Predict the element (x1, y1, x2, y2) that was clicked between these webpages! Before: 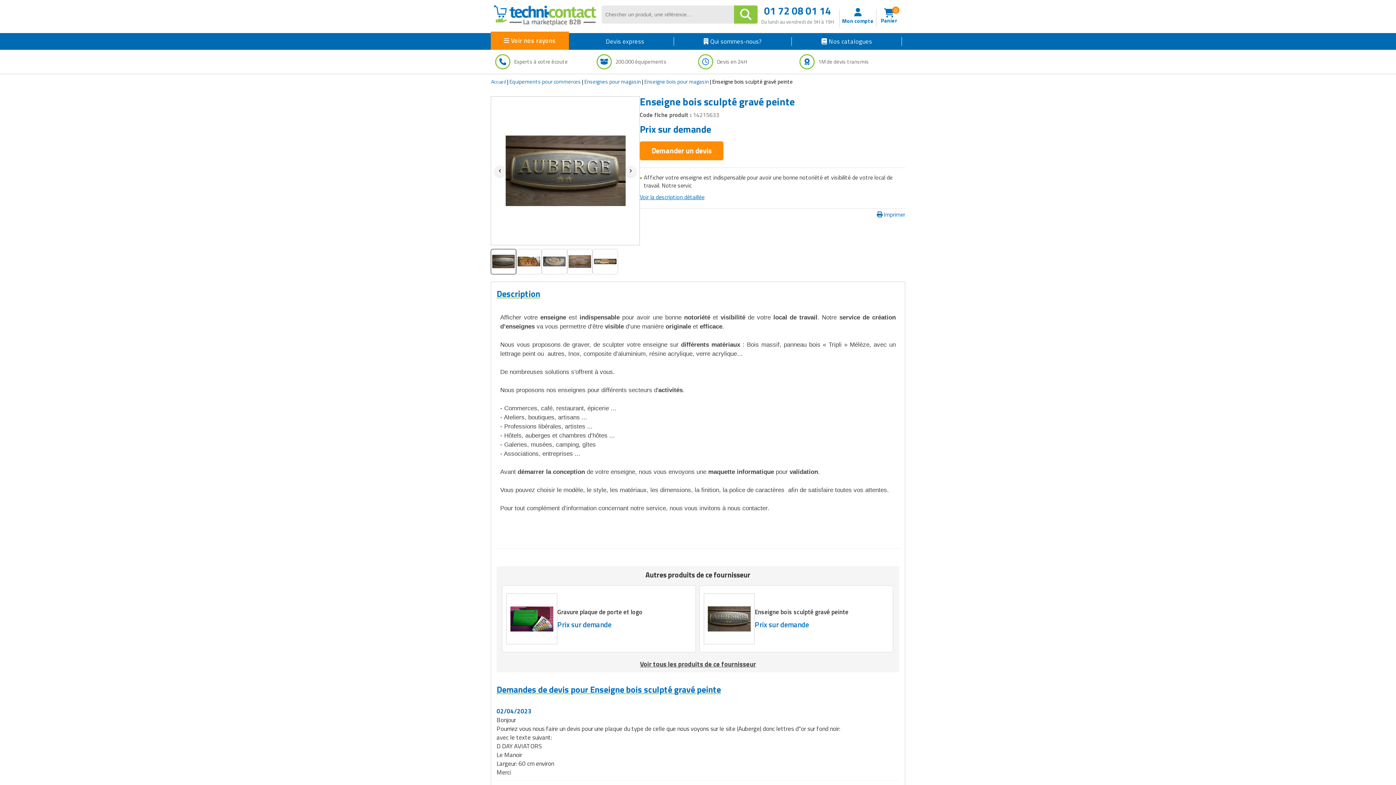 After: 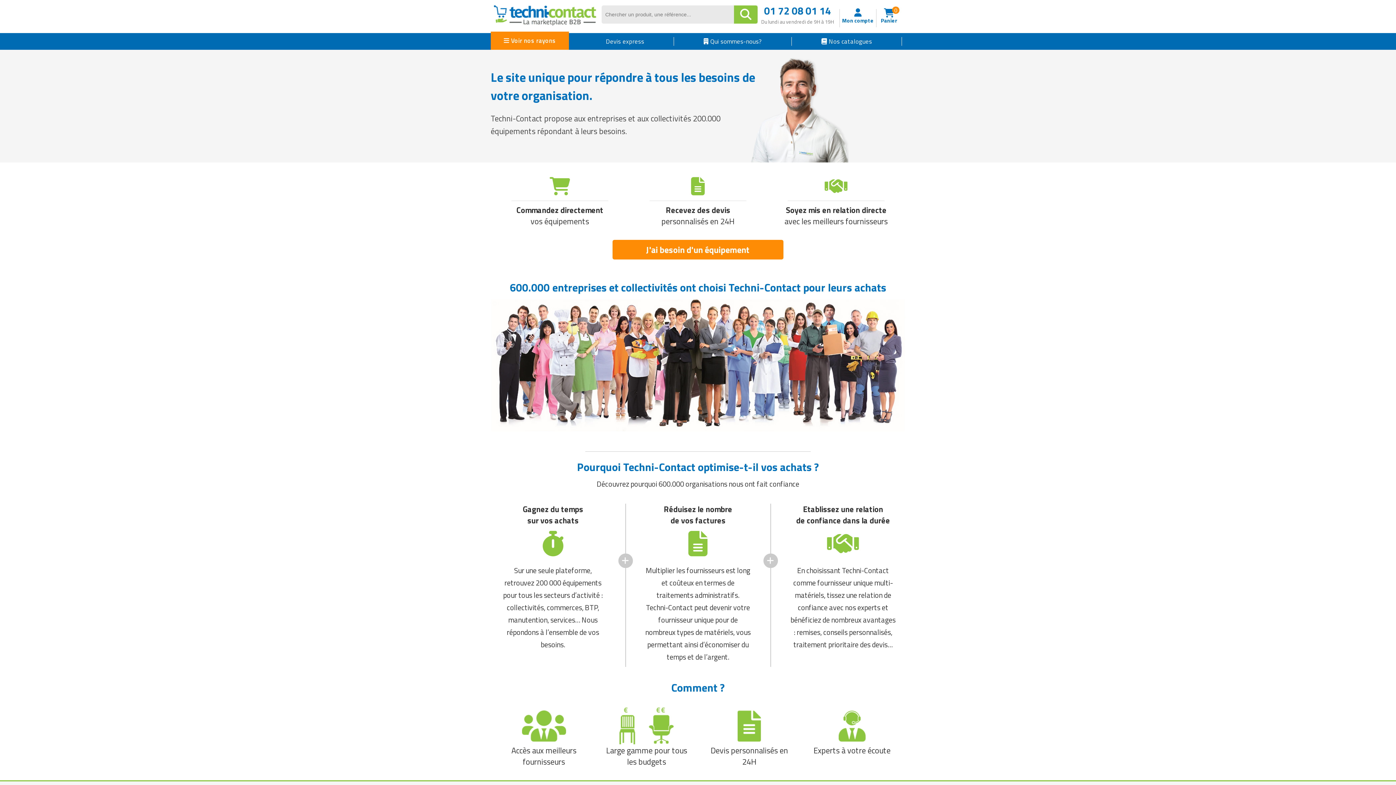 Action: bbox: (703, 36, 762, 46) label:  Qui sommes-nous?